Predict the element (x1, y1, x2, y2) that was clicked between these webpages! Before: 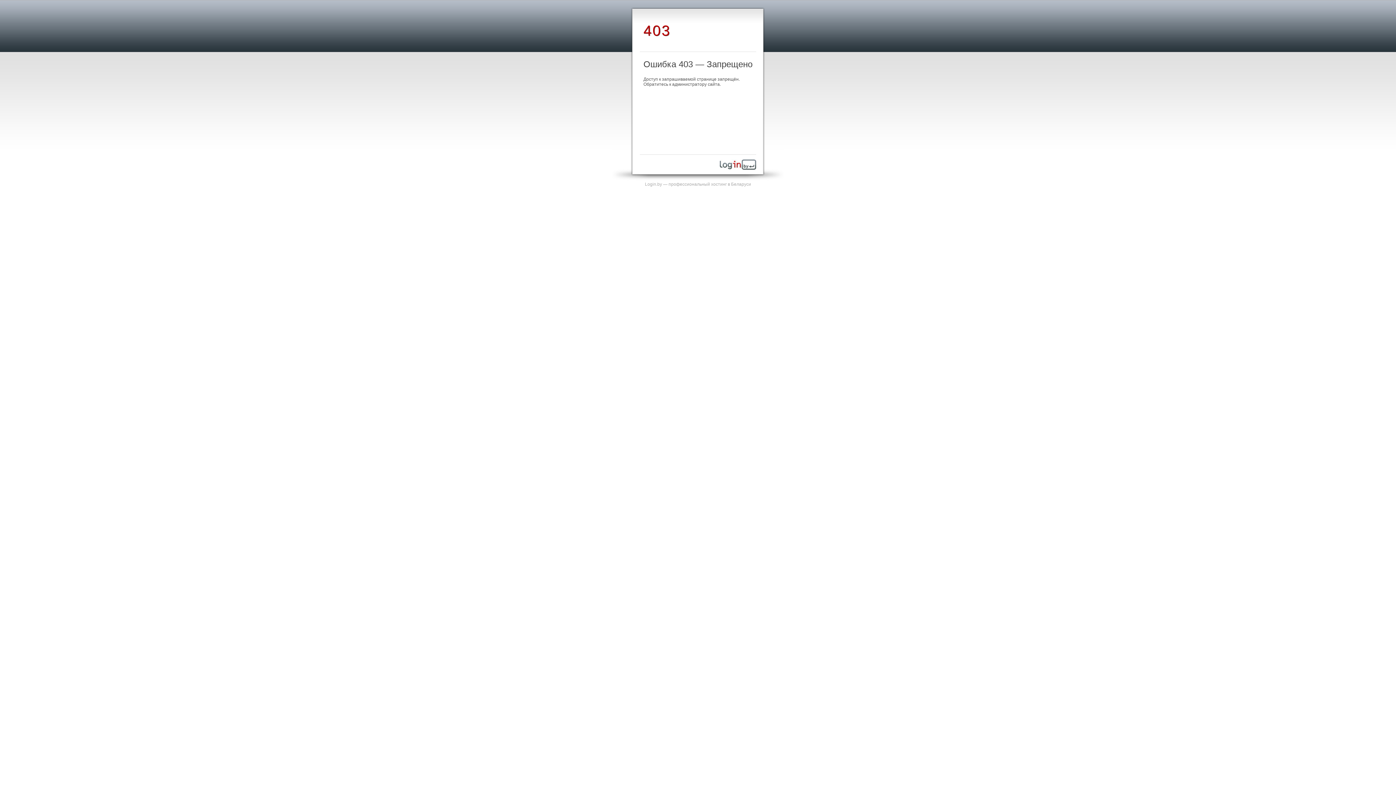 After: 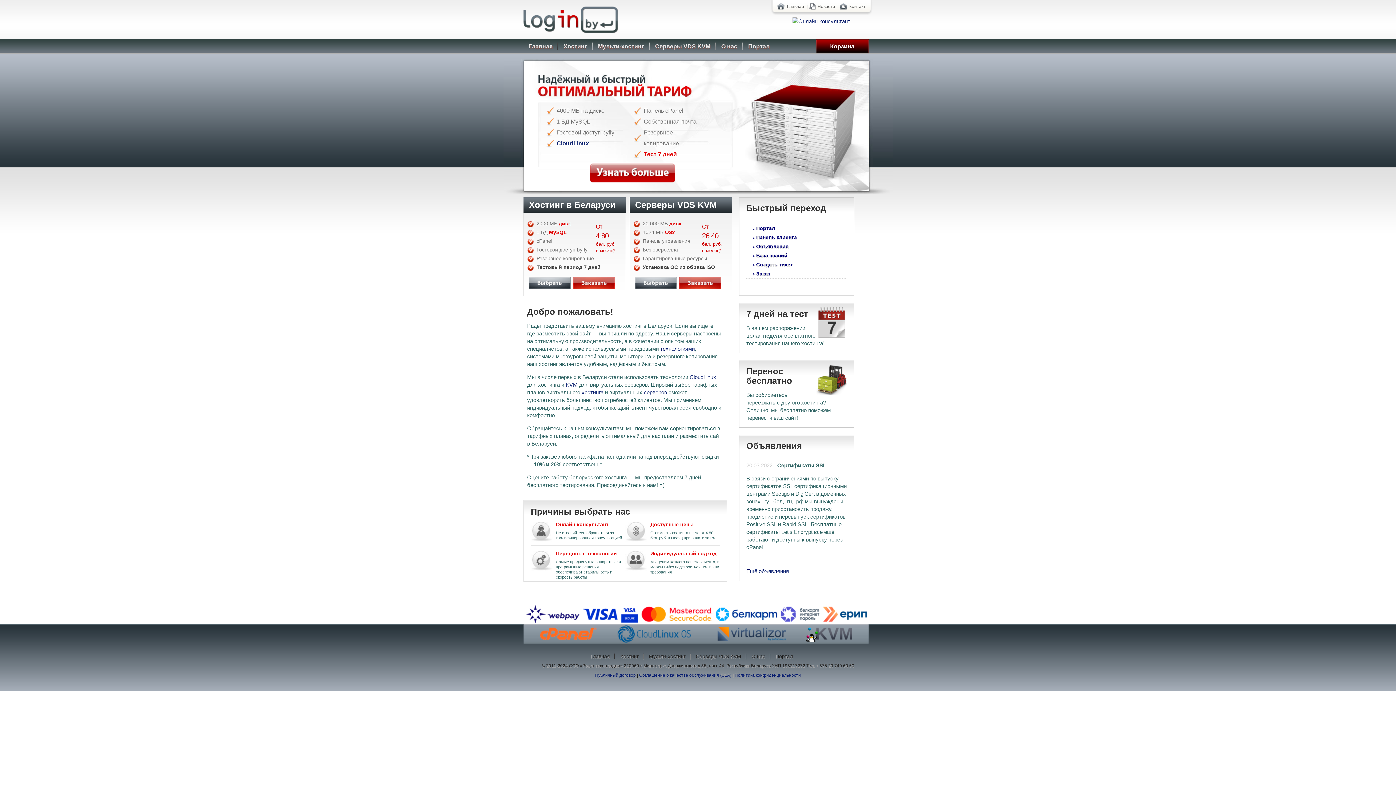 Action: label: Login.by — профессиональный хостинг в Беларуси bbox: (645, 181, 751, 186)